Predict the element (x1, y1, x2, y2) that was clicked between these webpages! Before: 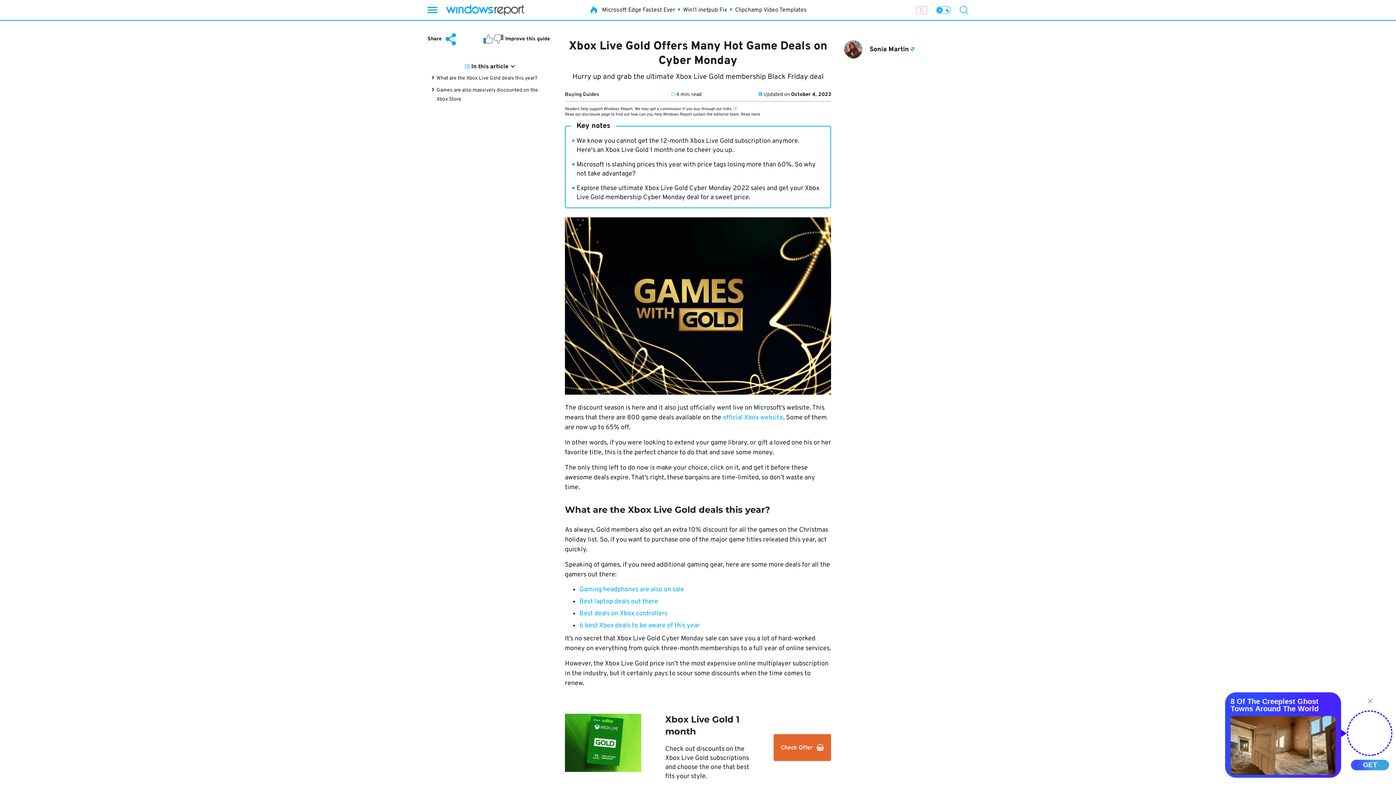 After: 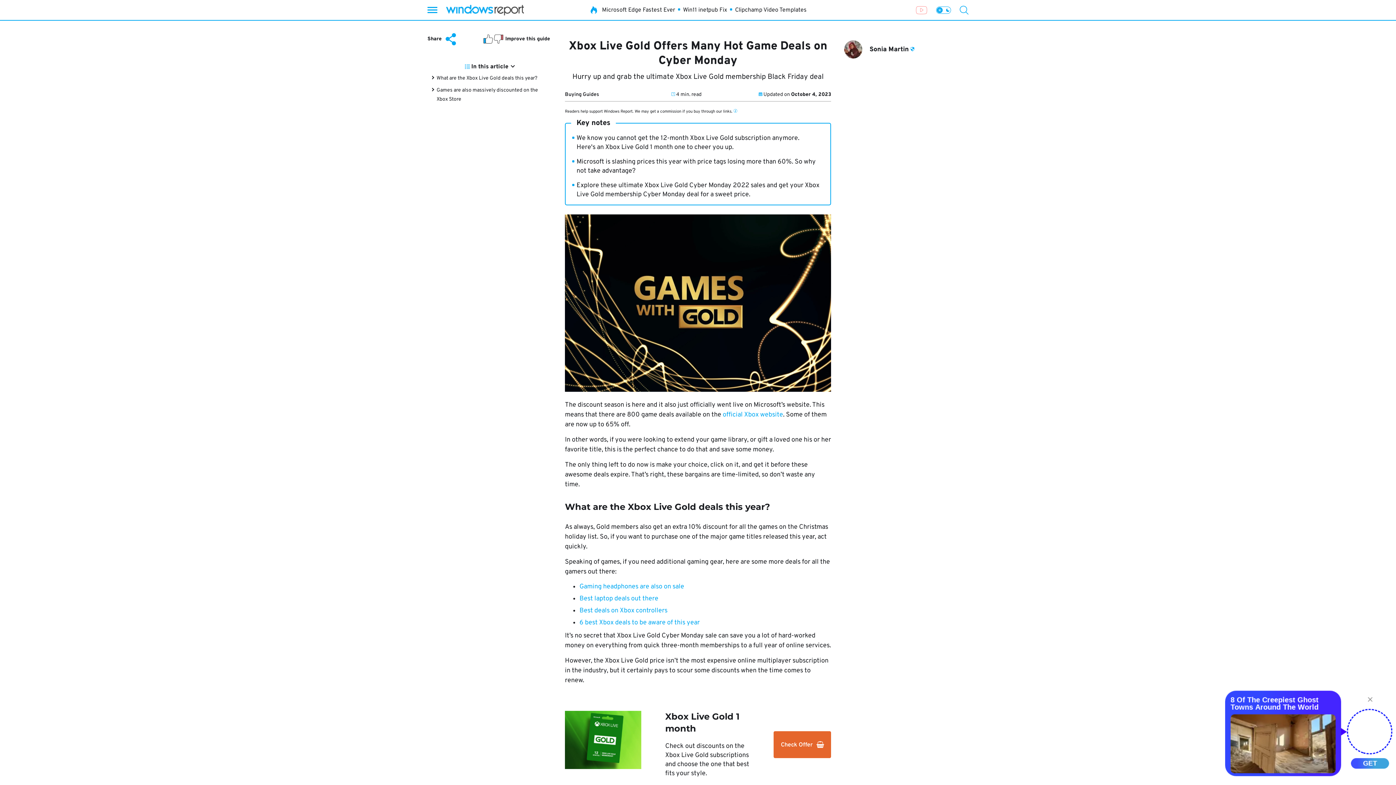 Action: bbox: (741, 112, 760, 117) label: Affiliate Disclosure